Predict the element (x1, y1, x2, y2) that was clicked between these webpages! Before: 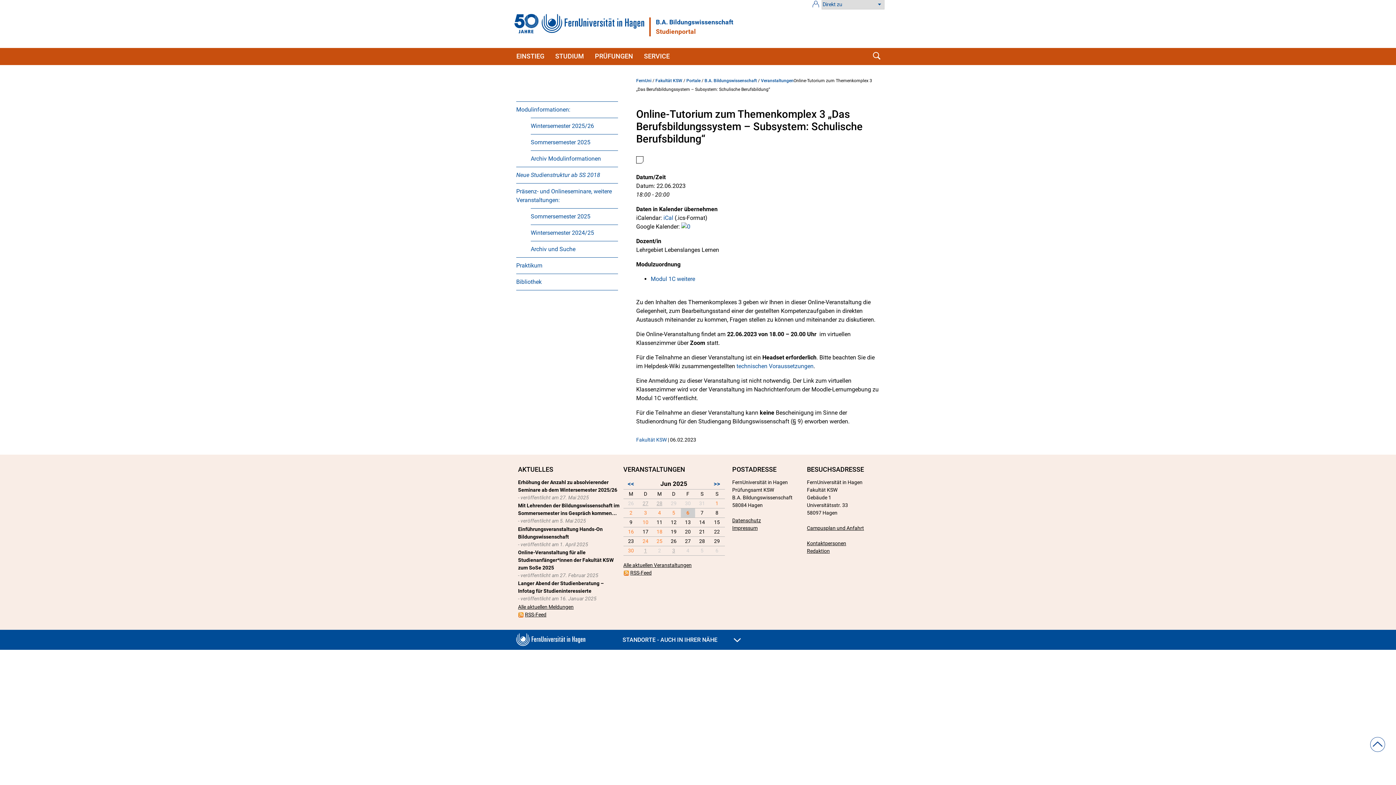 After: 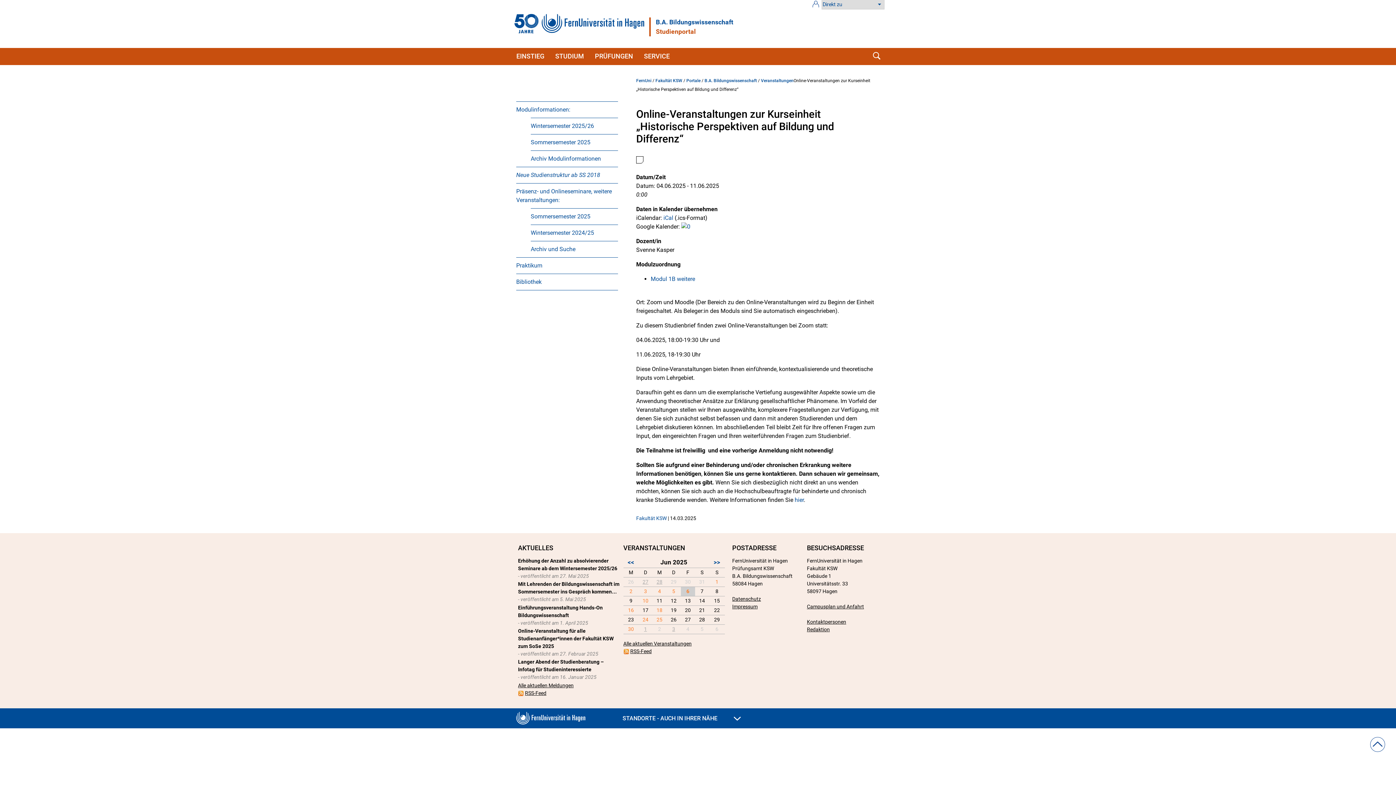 Action: label: 4 bbox: (658, 510, 661, 515)